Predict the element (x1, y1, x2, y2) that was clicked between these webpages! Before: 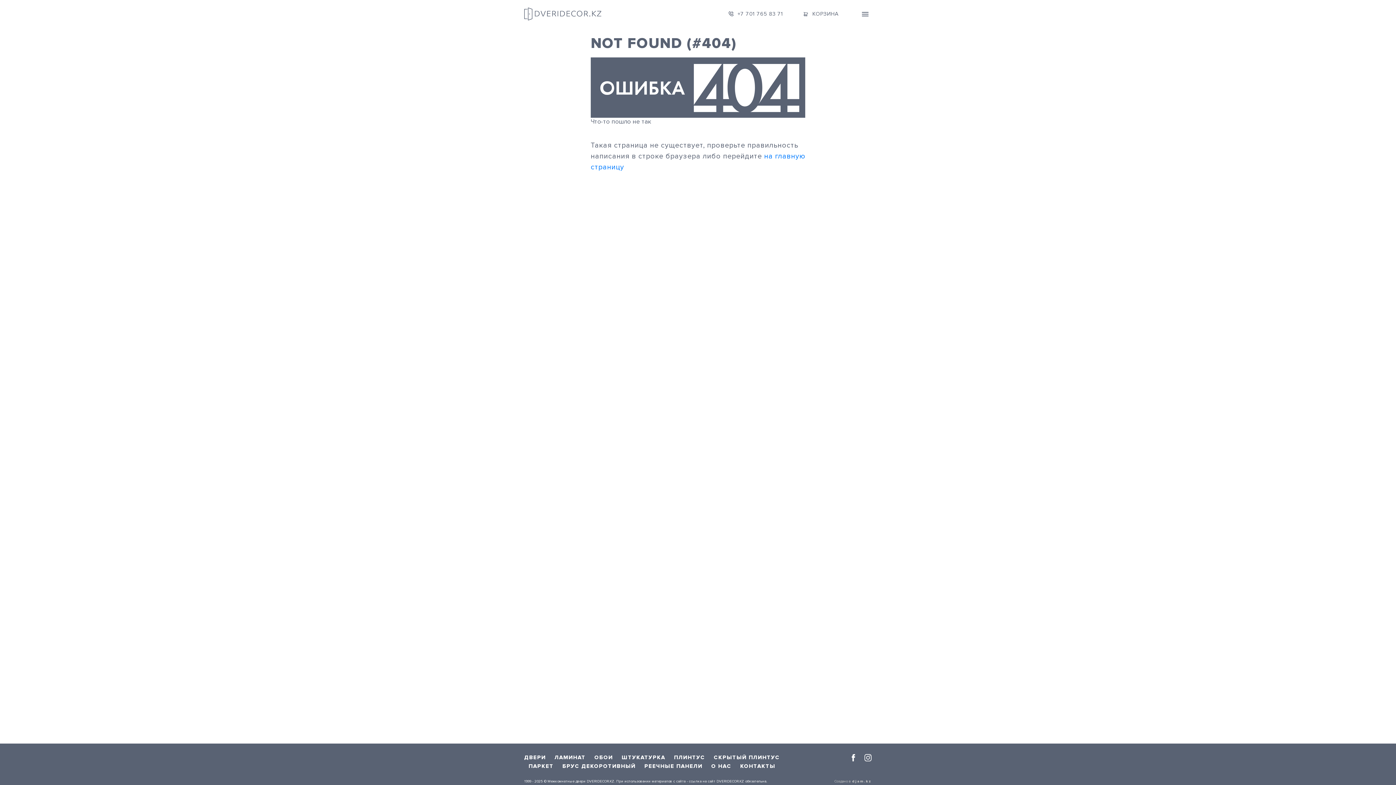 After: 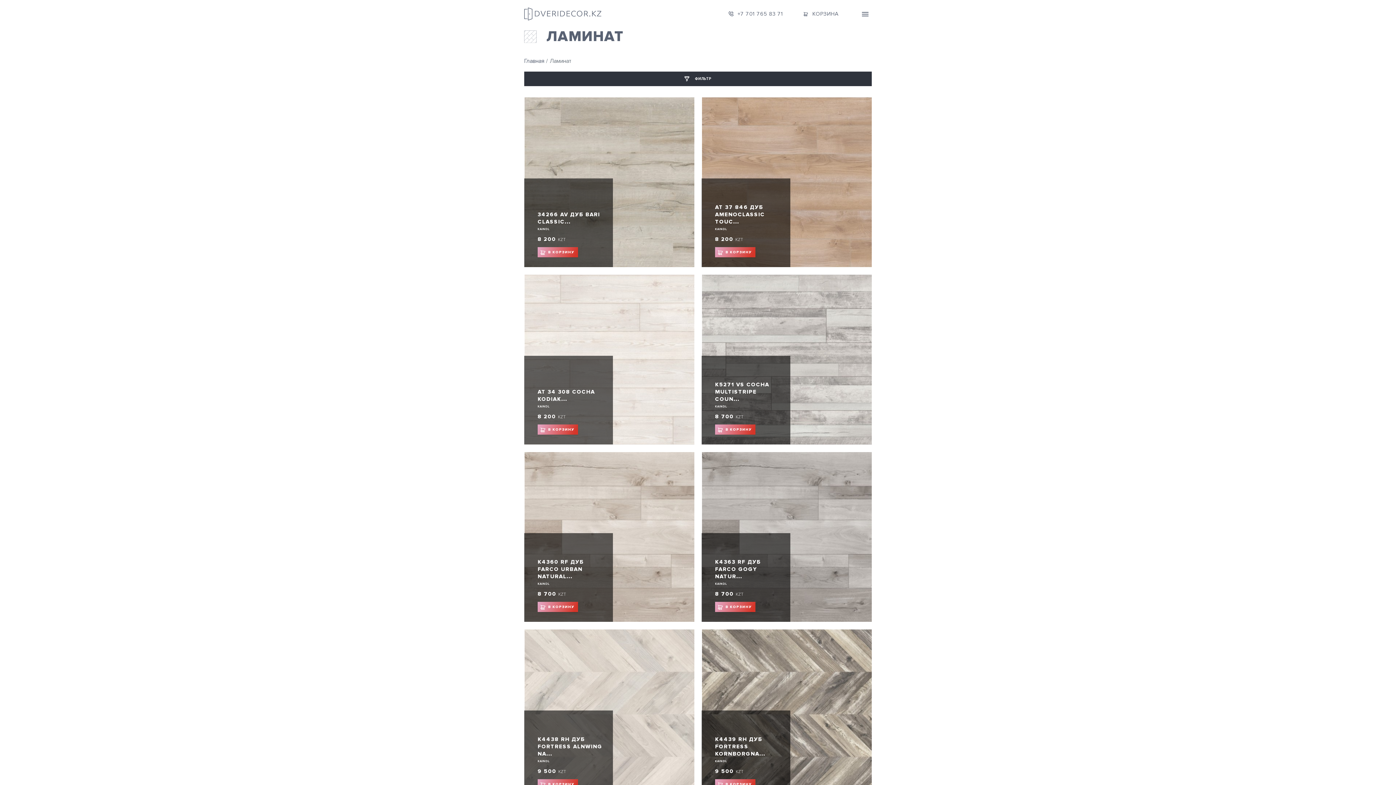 Action: bbox: (554, 754, 585, 761) label: ЛАМИНАТ